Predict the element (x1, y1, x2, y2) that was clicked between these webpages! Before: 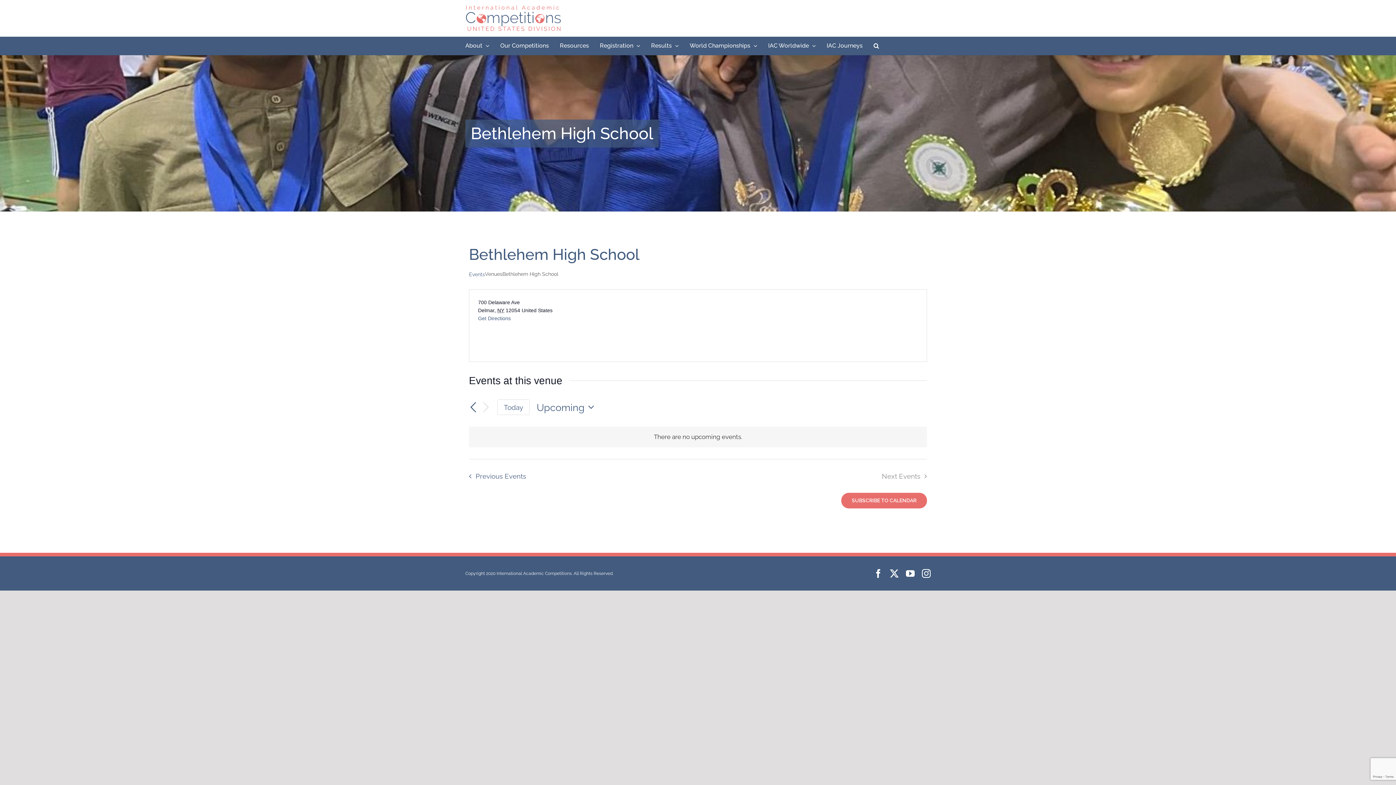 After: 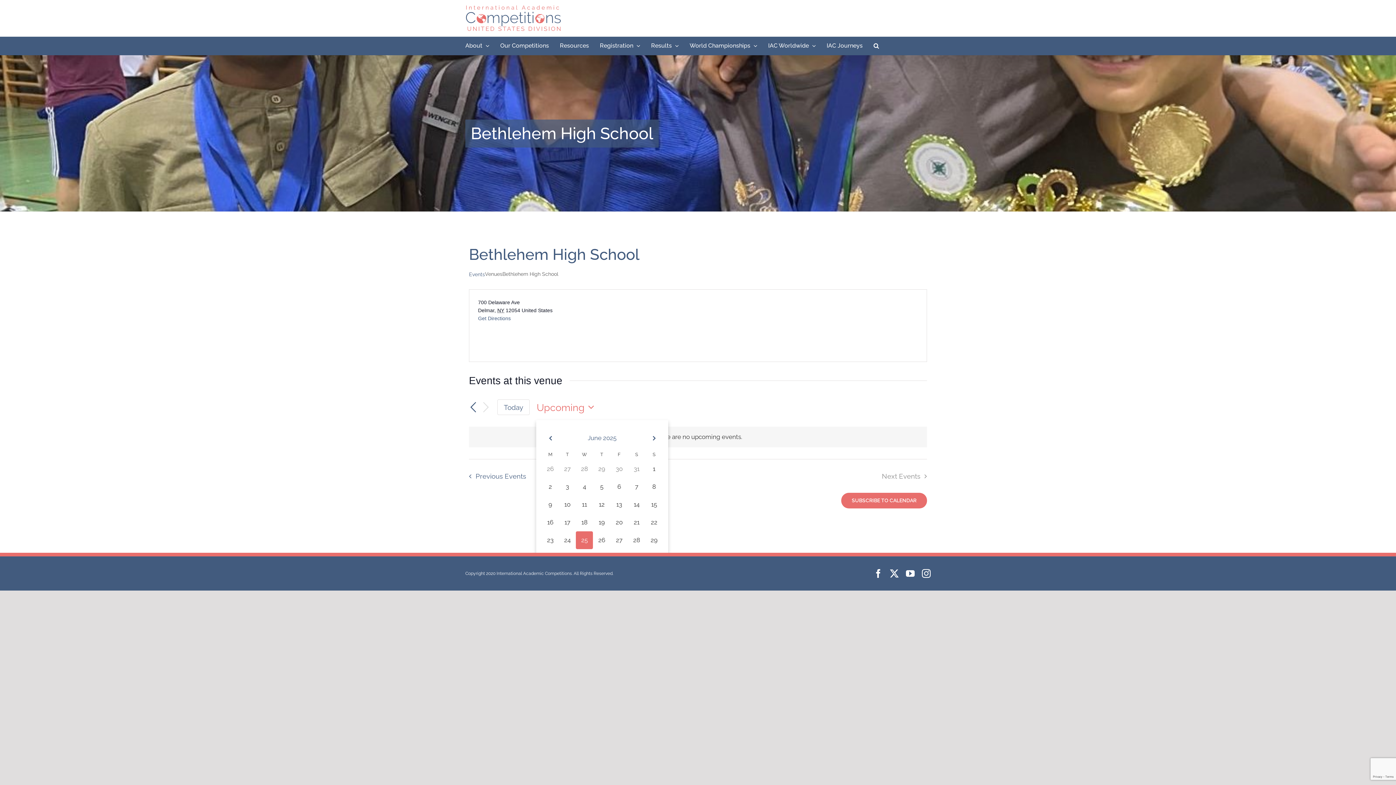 Action: bbox: (536, 400, 598, 414) label: Click to toggle datepicker